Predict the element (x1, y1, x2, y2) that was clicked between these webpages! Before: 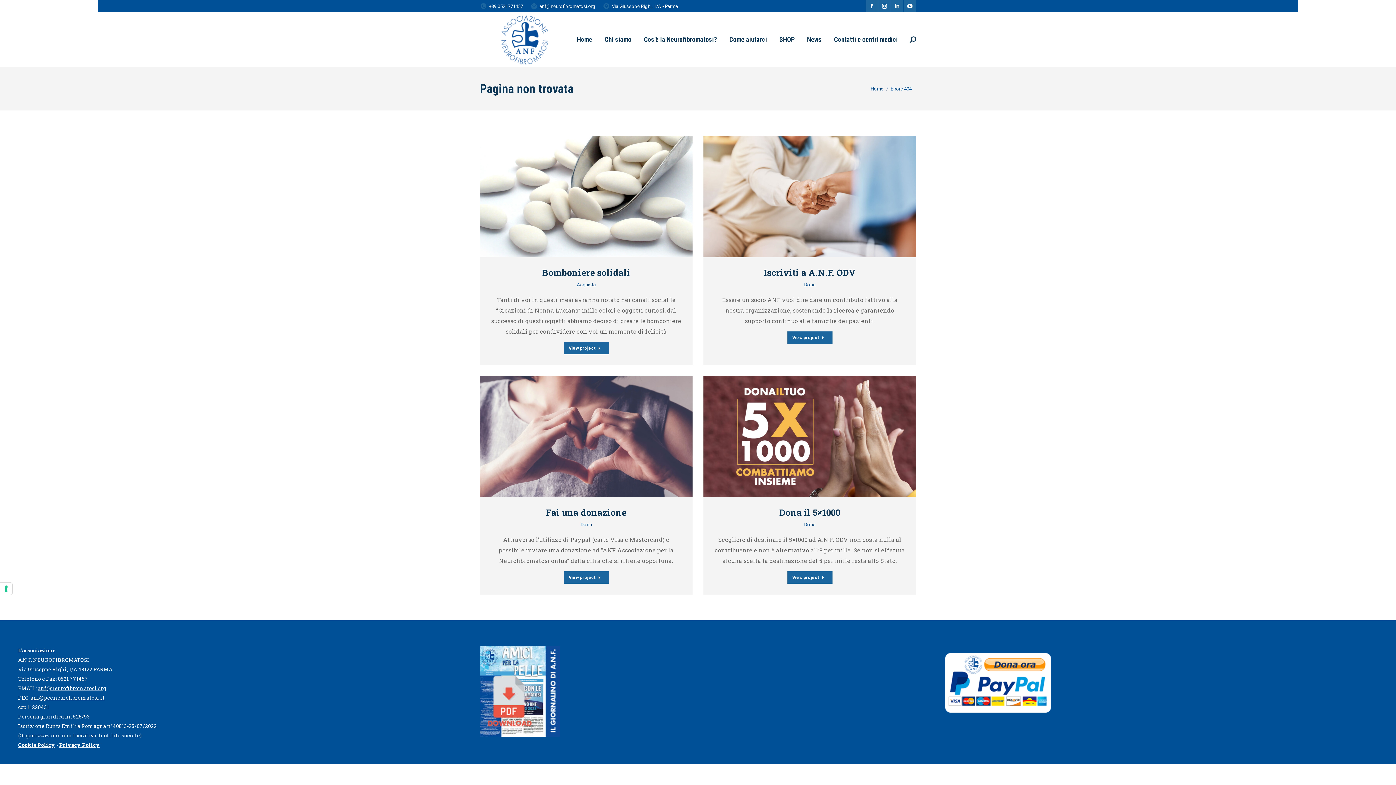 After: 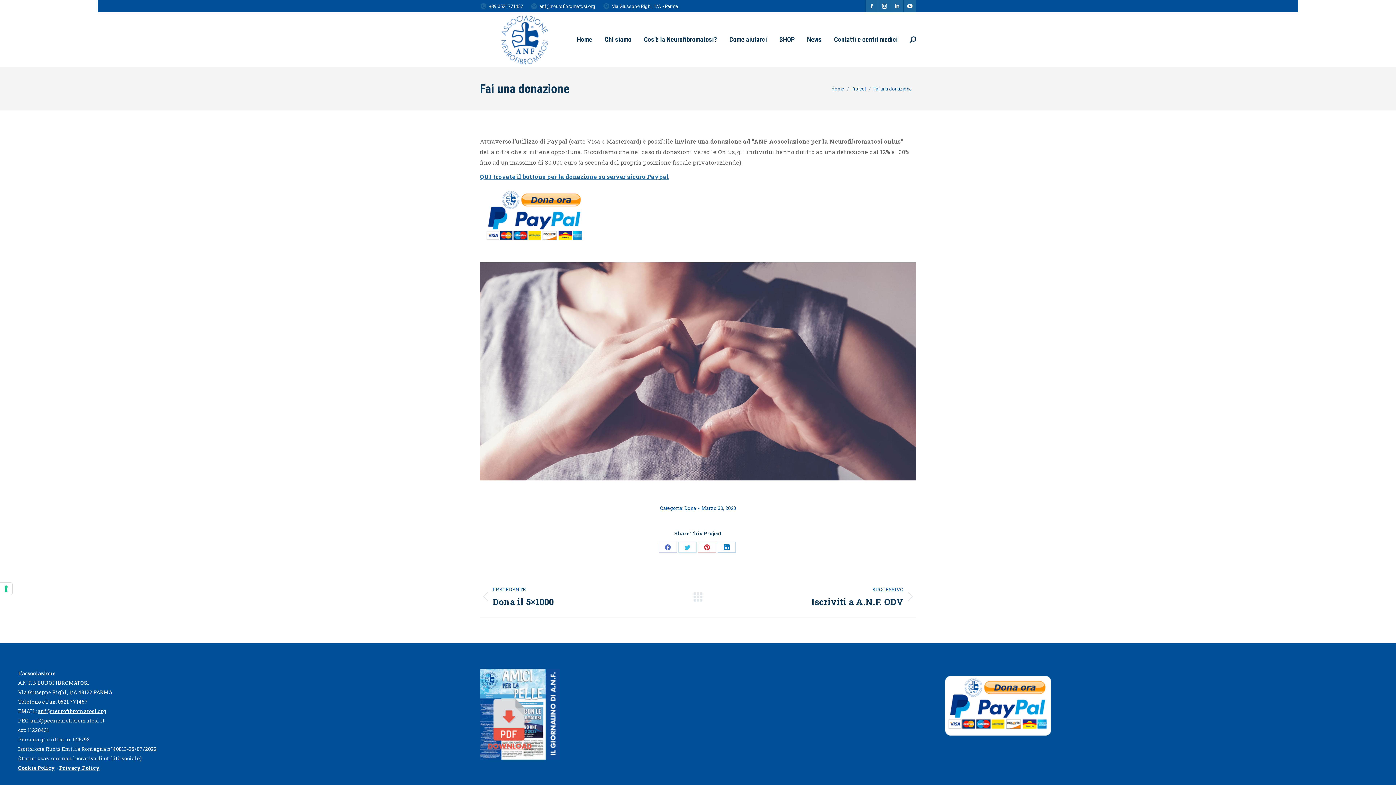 Action: label: View project bbox: (563, 571, 608, 584)